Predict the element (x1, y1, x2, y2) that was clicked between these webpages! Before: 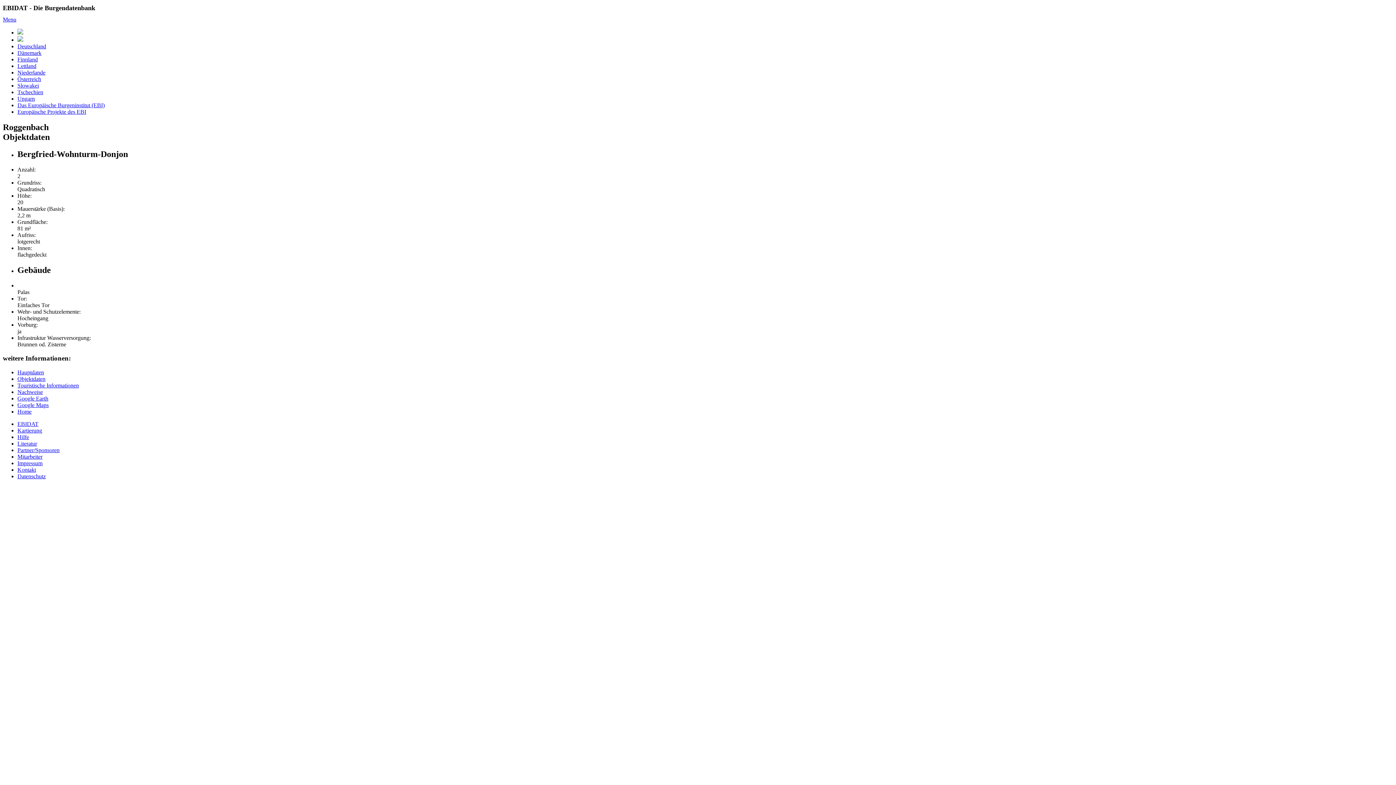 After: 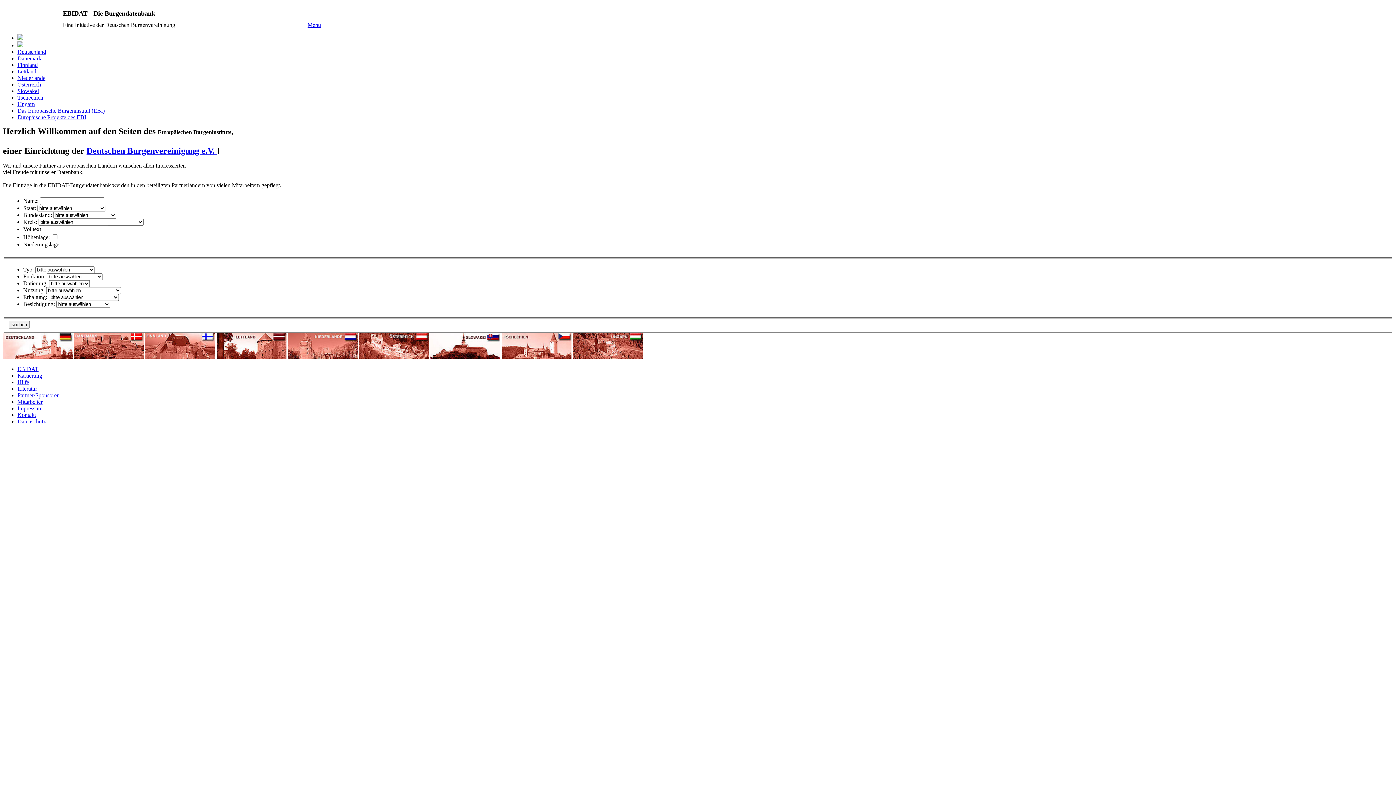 Action: bbox: (17, 36, 23, 42)